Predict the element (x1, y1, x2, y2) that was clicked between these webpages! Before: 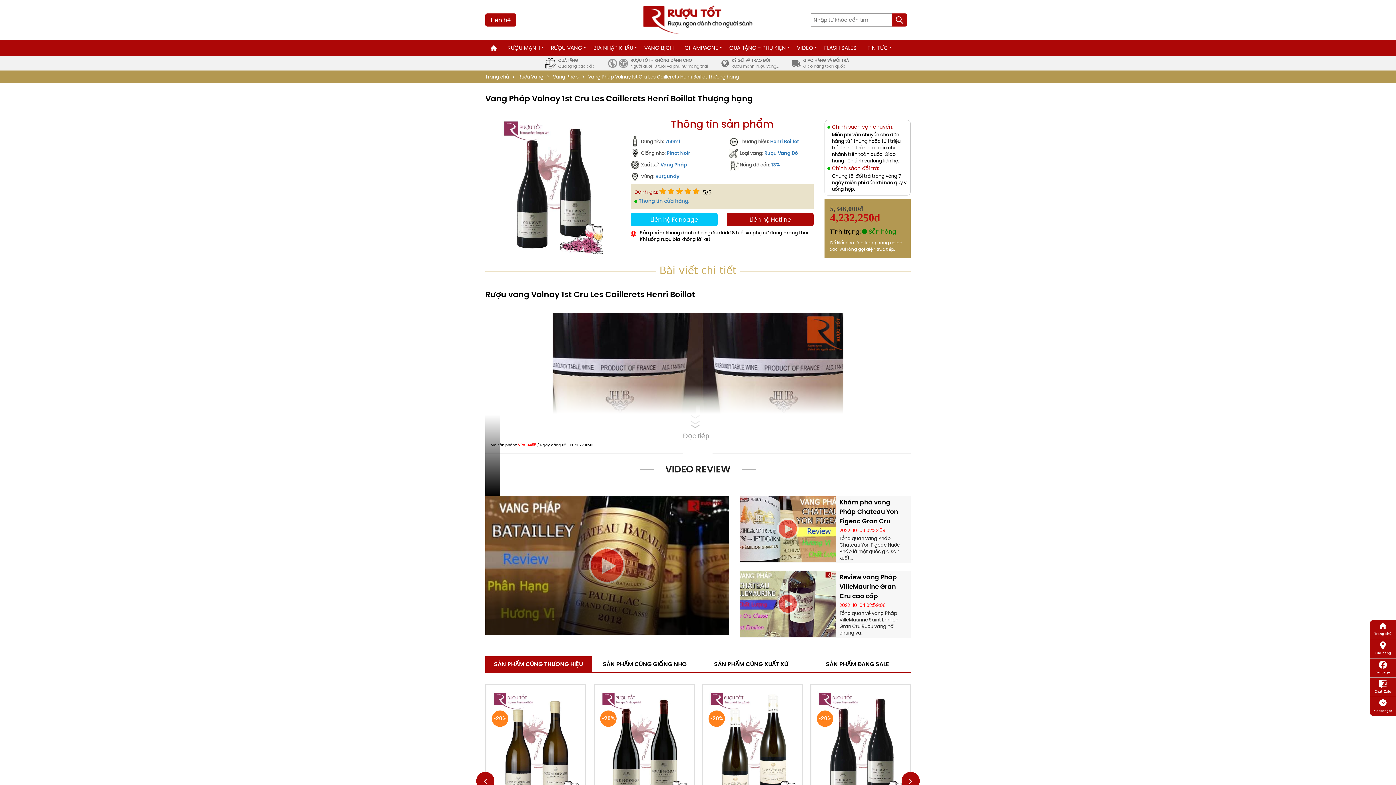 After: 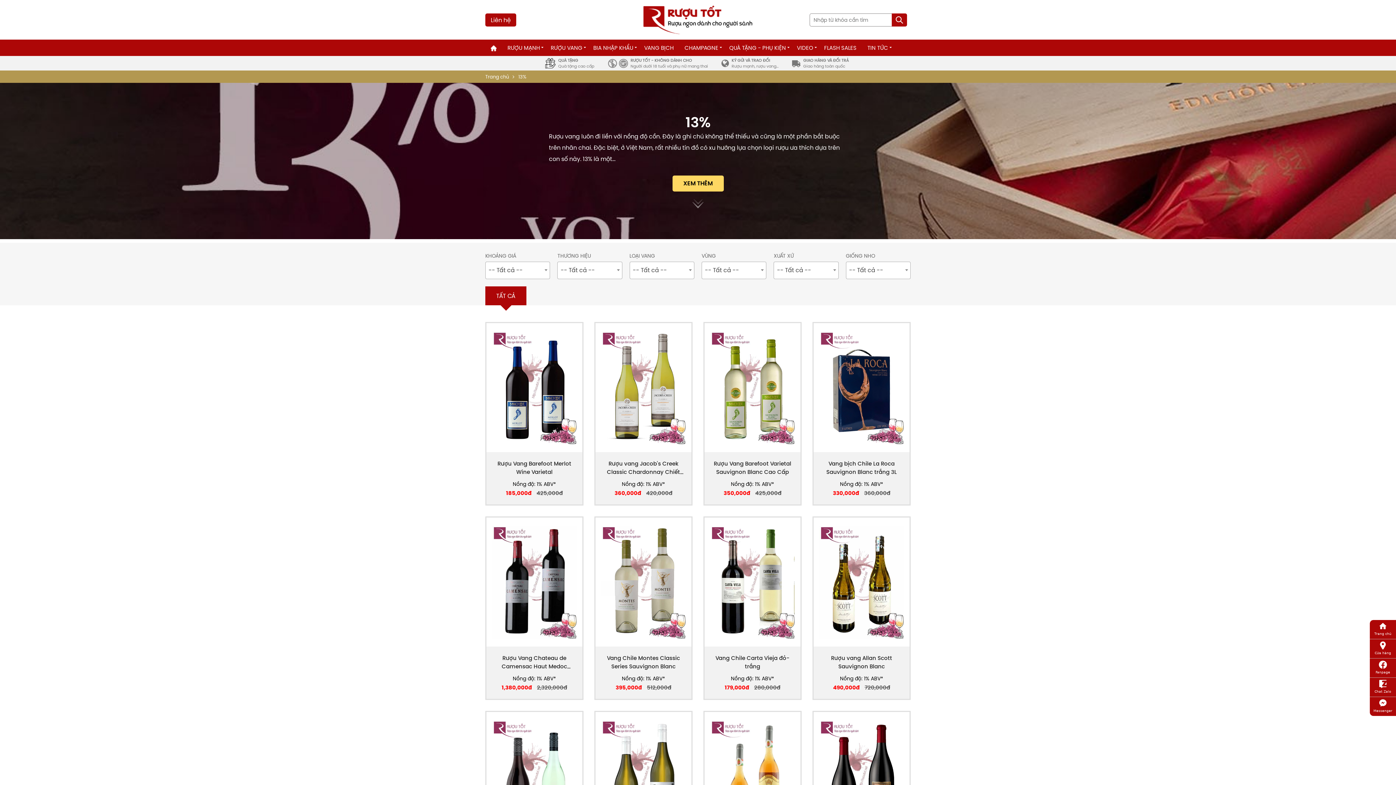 Action: bbox: (771, 161, 780, 168) label: 13%